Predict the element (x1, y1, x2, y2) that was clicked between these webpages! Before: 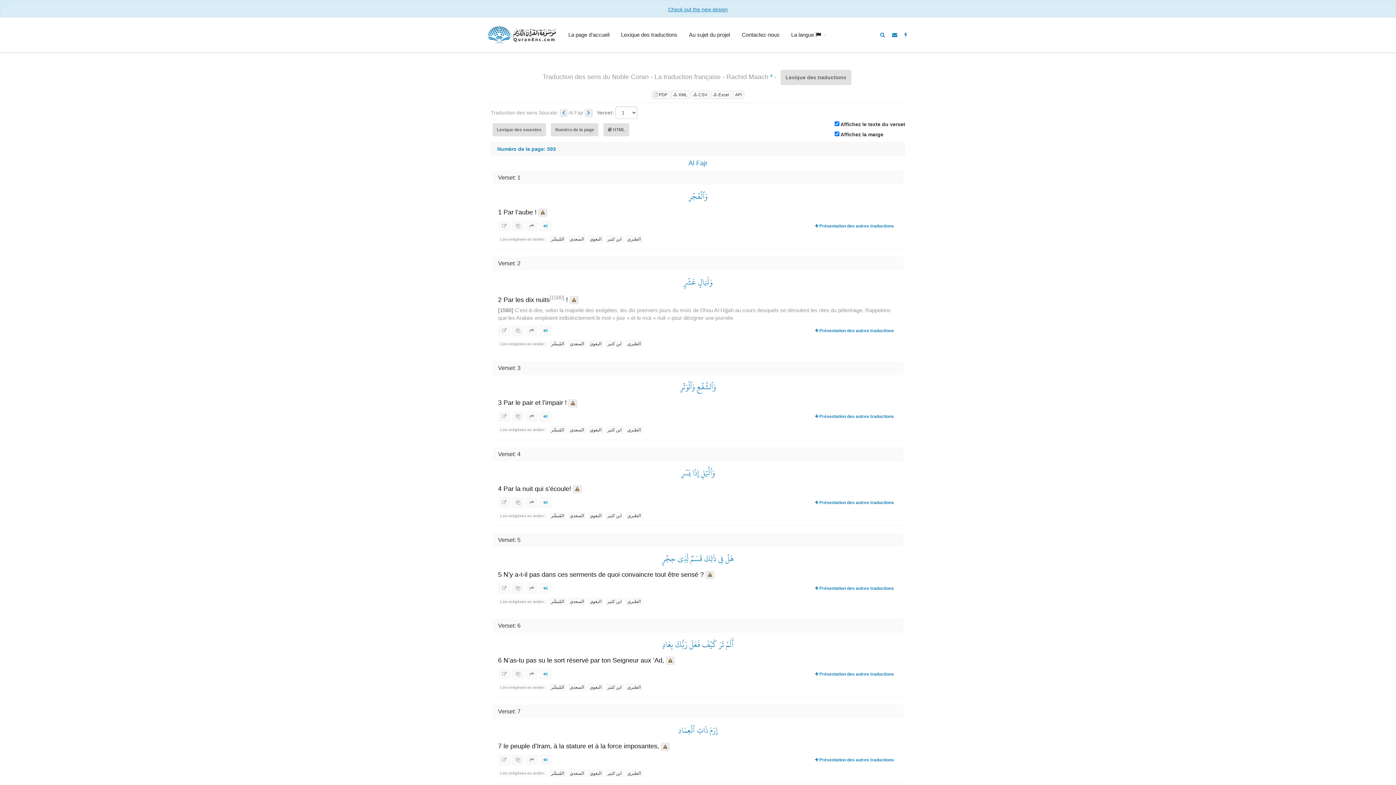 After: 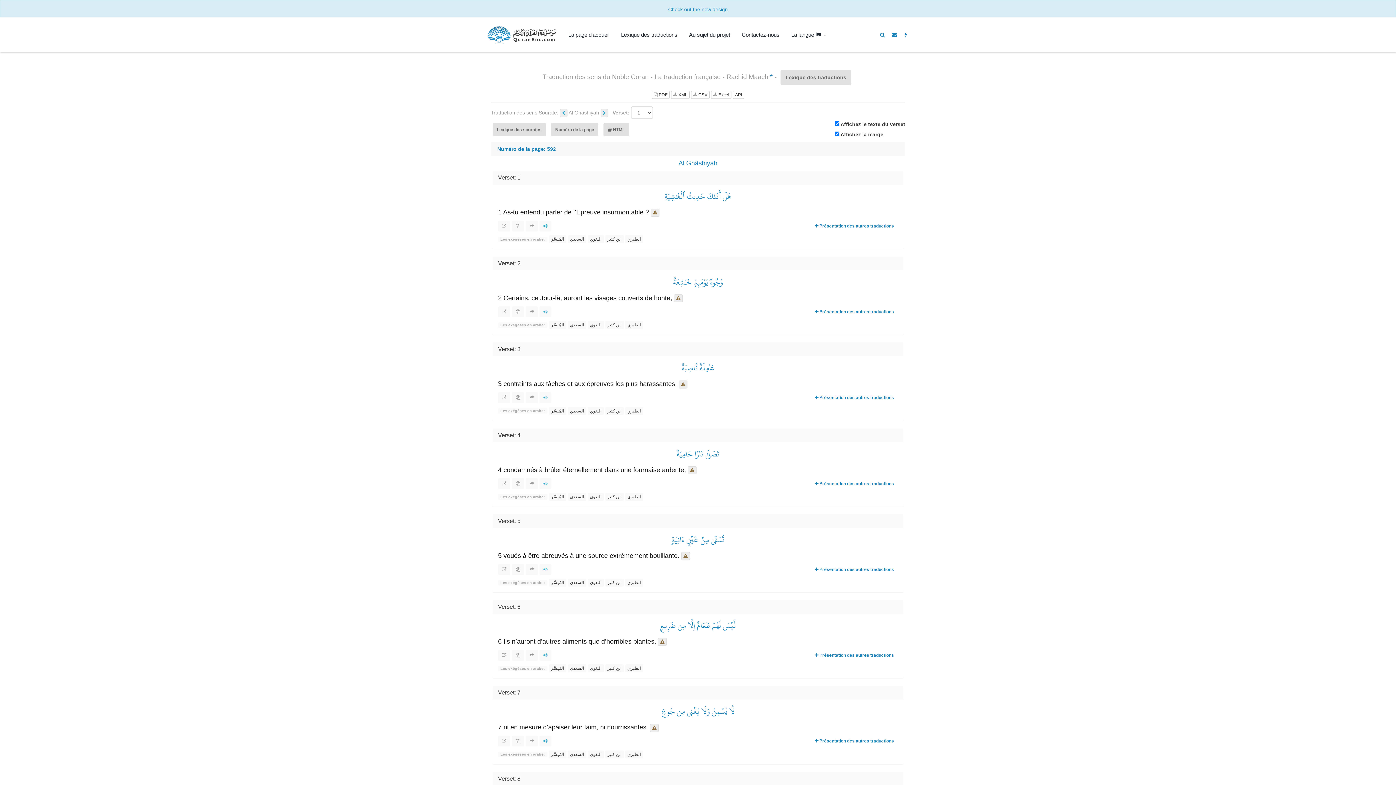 Action: bbox: (560, 109, 567, 117) label: السابق